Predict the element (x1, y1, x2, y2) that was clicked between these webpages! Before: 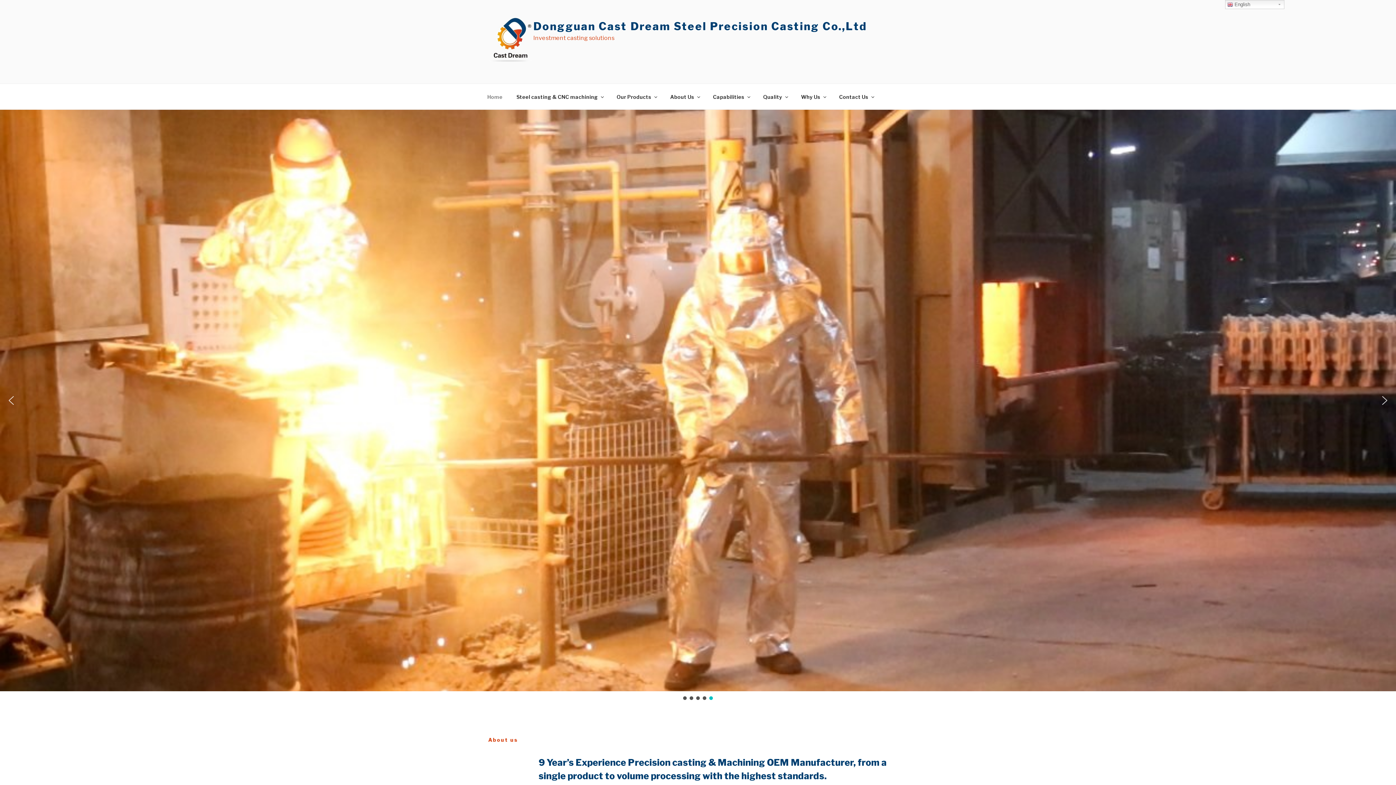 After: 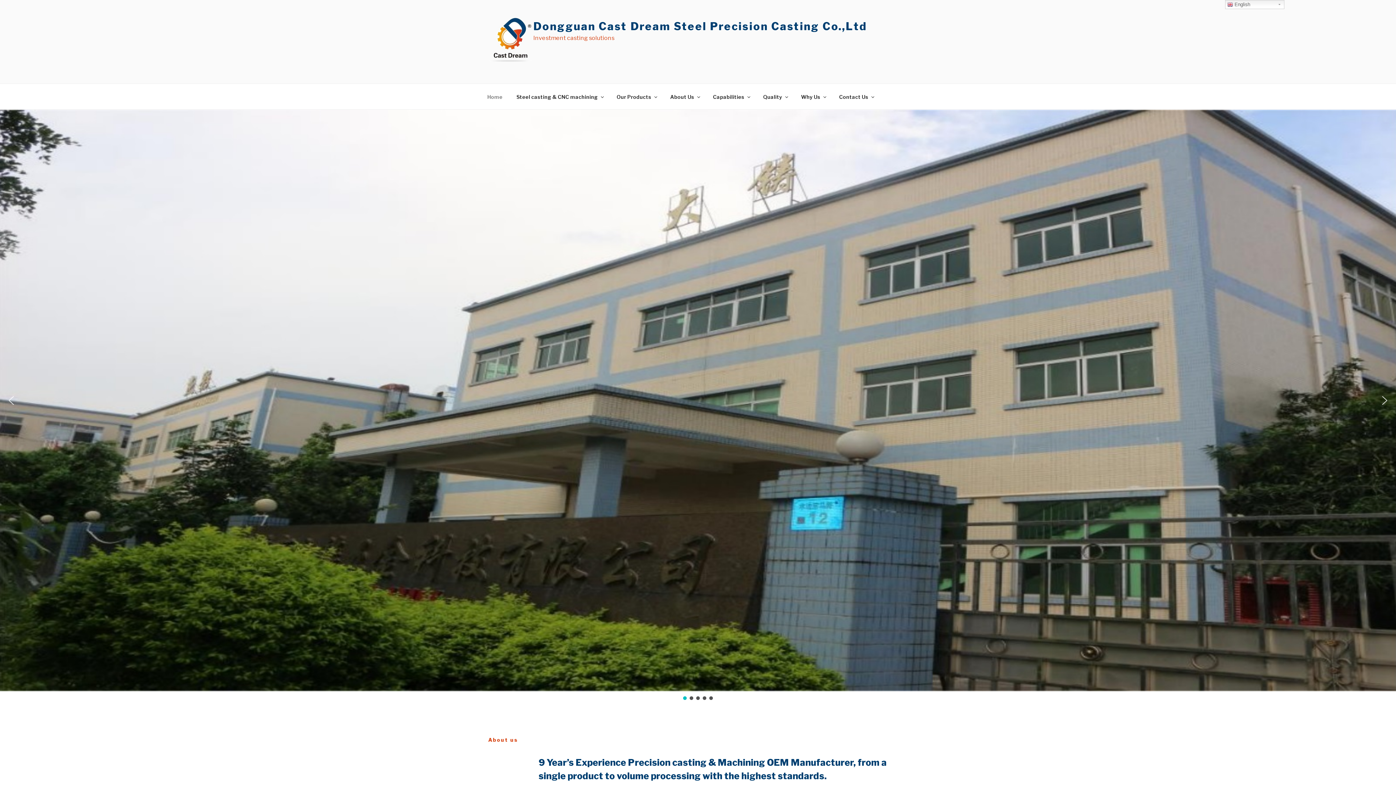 Action: bbox: (481, 87, 509, 105) label: Home